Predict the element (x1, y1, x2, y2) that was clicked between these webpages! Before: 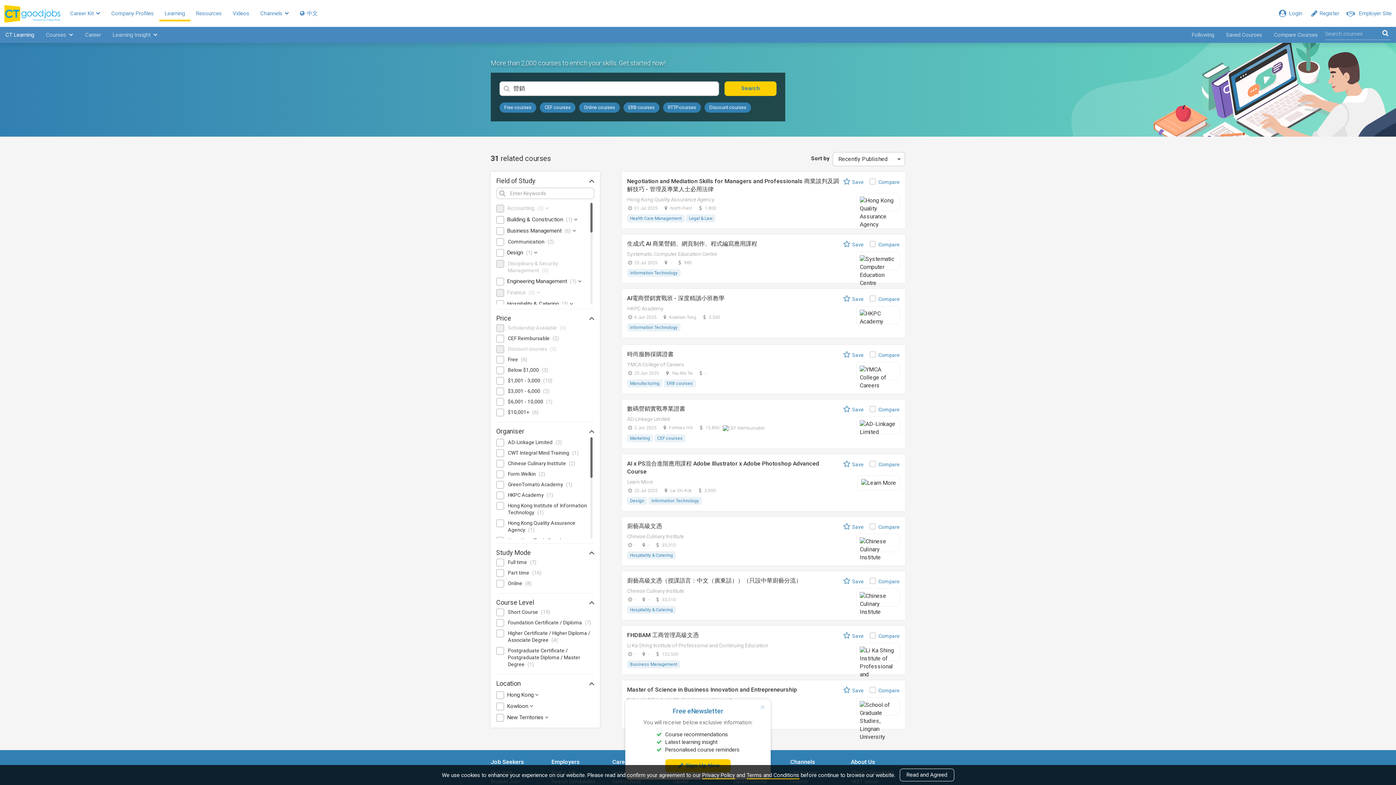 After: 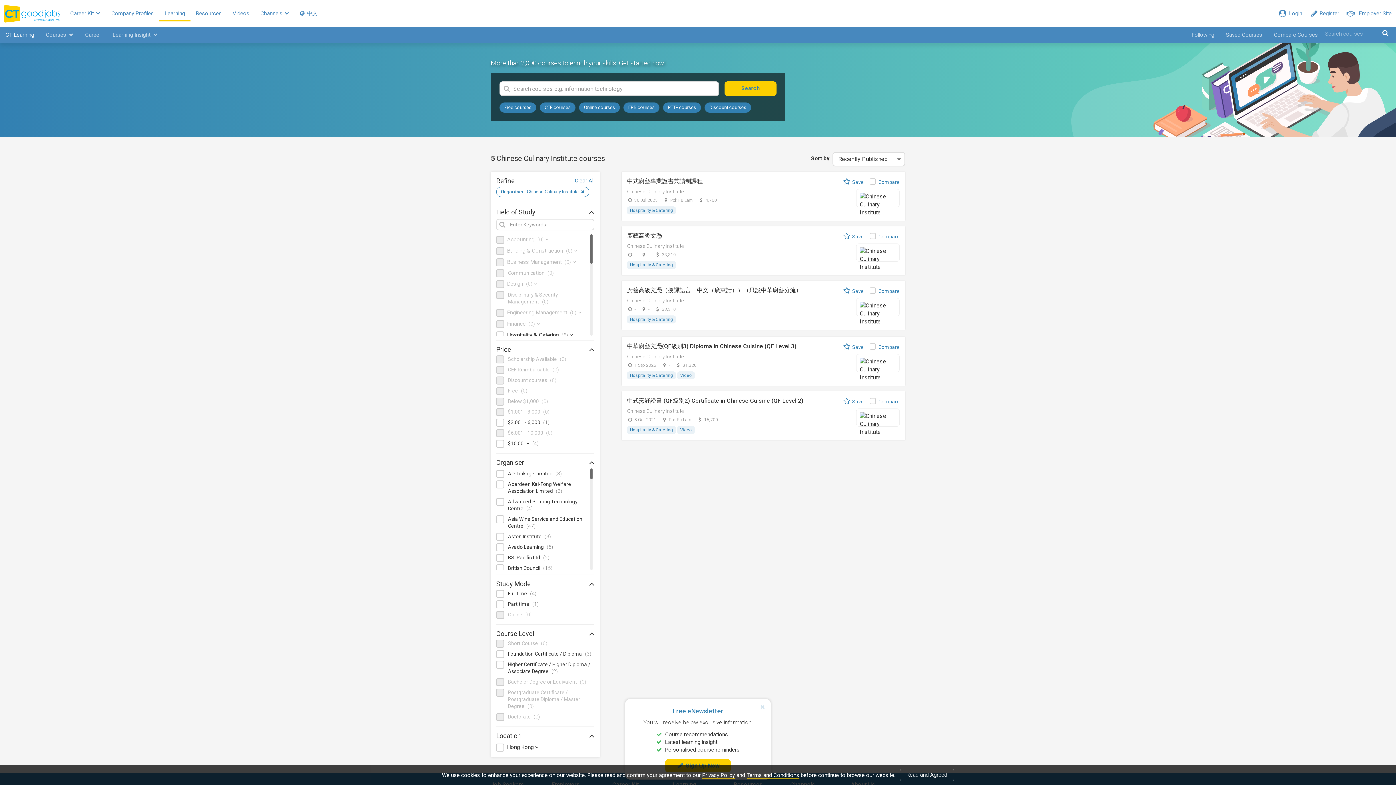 Action: label: Chinese Culinary Institute bbox: (627, 533, 684, 539)